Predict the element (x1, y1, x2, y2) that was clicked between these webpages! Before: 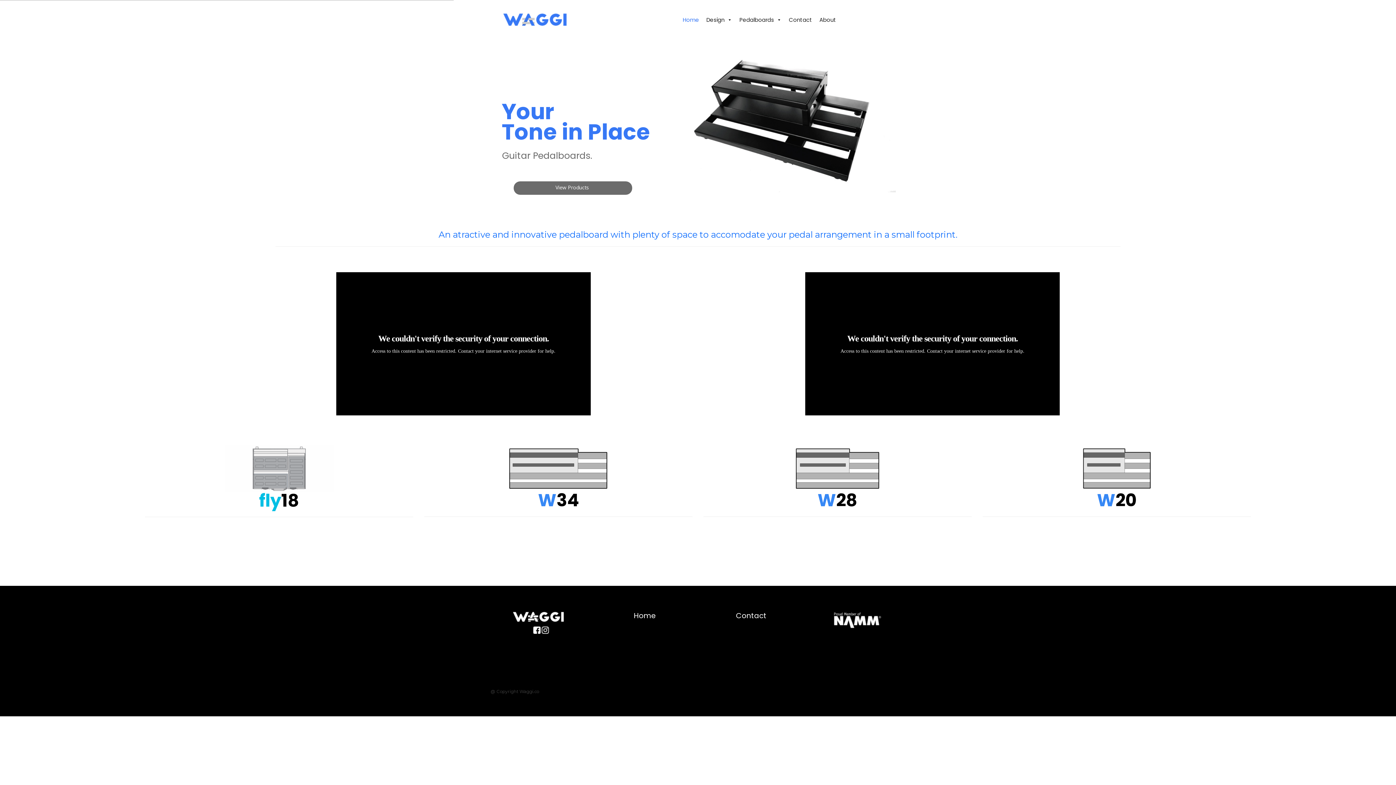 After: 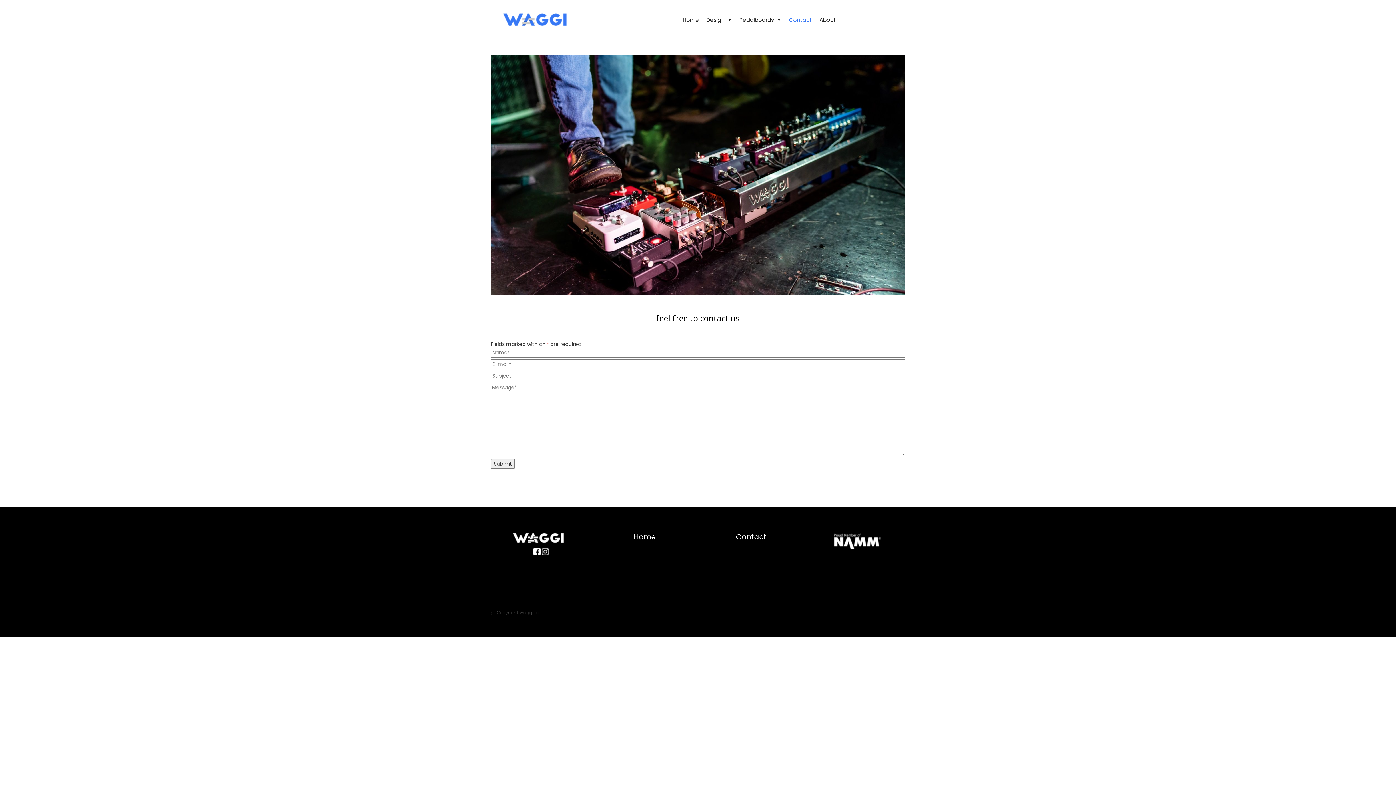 Action: label: Contact bbox: (736, 610, 766, 621)